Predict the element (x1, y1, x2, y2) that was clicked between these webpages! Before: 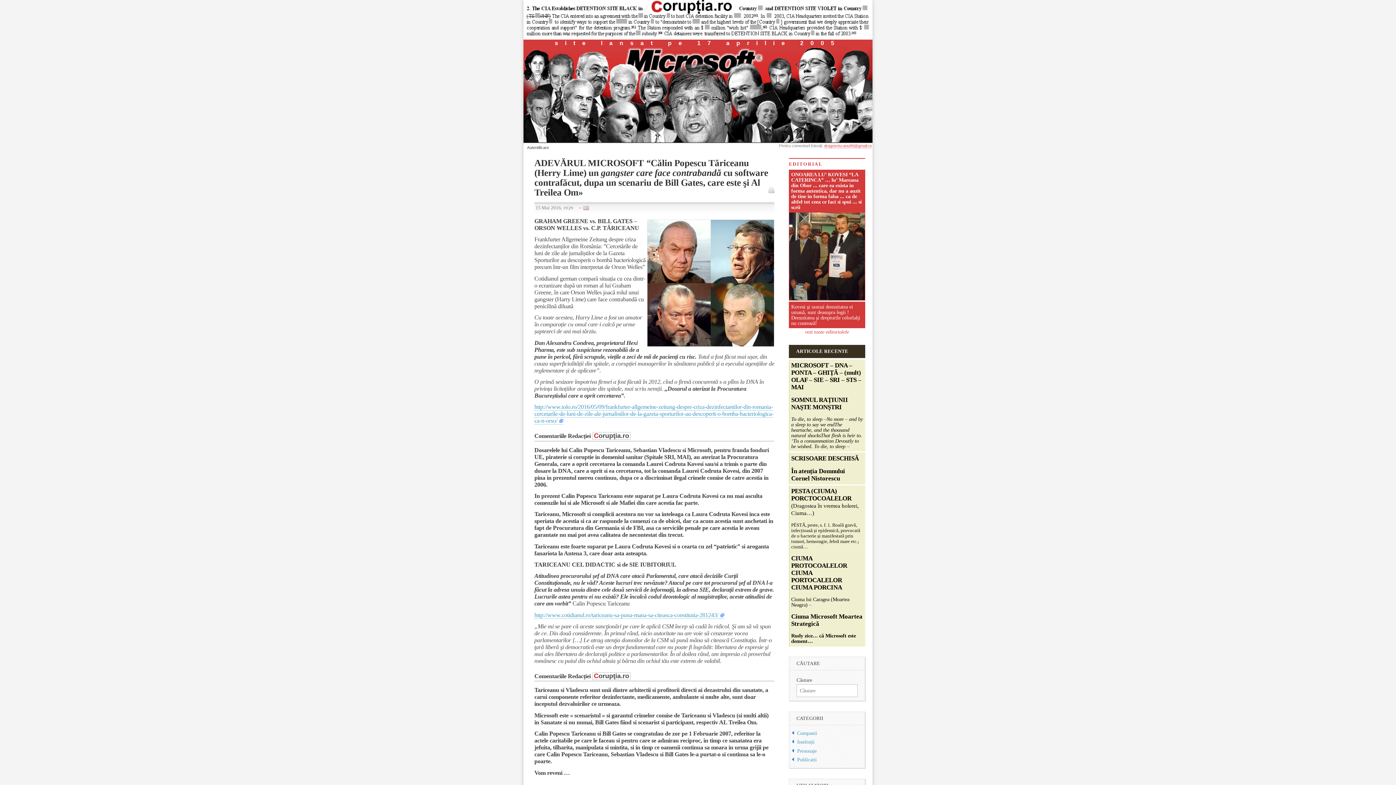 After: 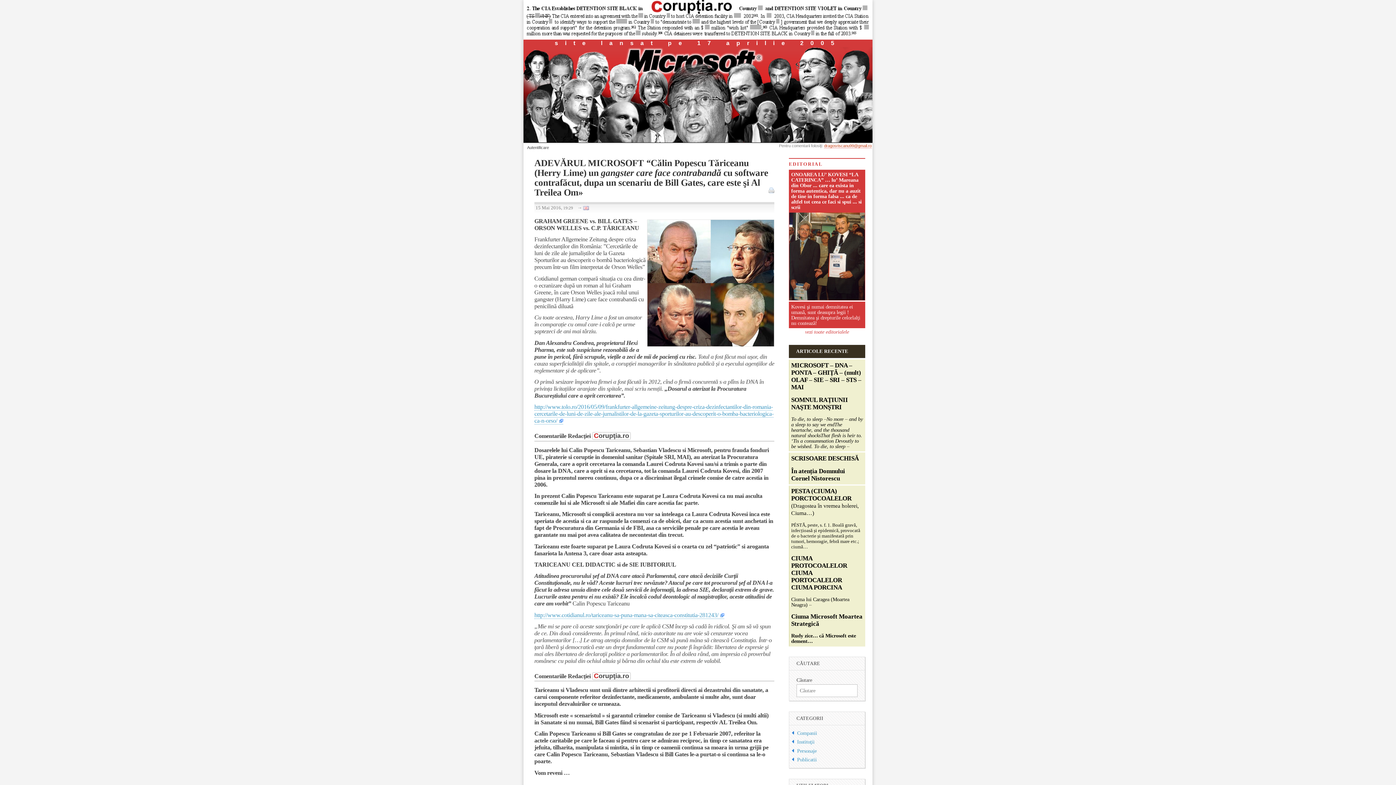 Action: label: dragosriscanu99@gmail.ro bbox: (824, 143, 872, 148)